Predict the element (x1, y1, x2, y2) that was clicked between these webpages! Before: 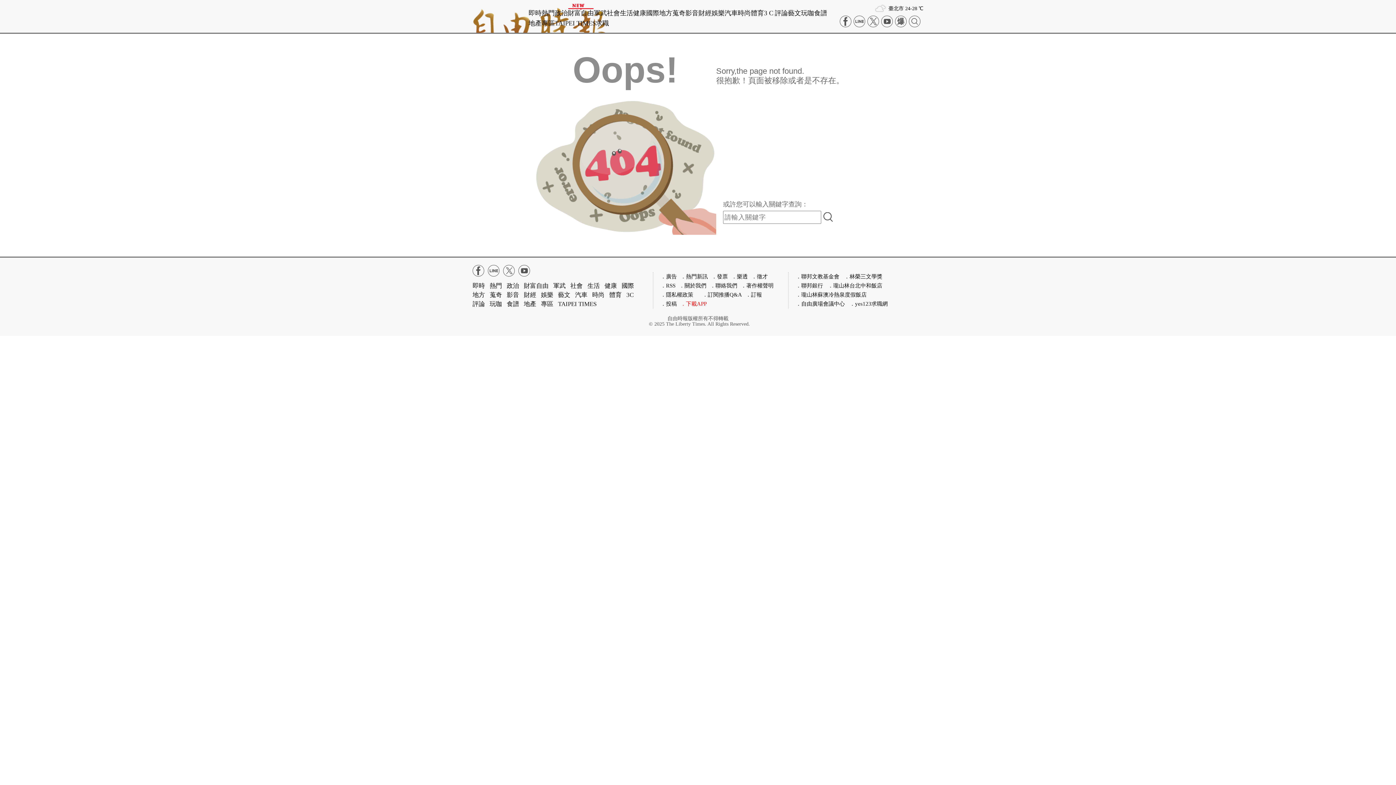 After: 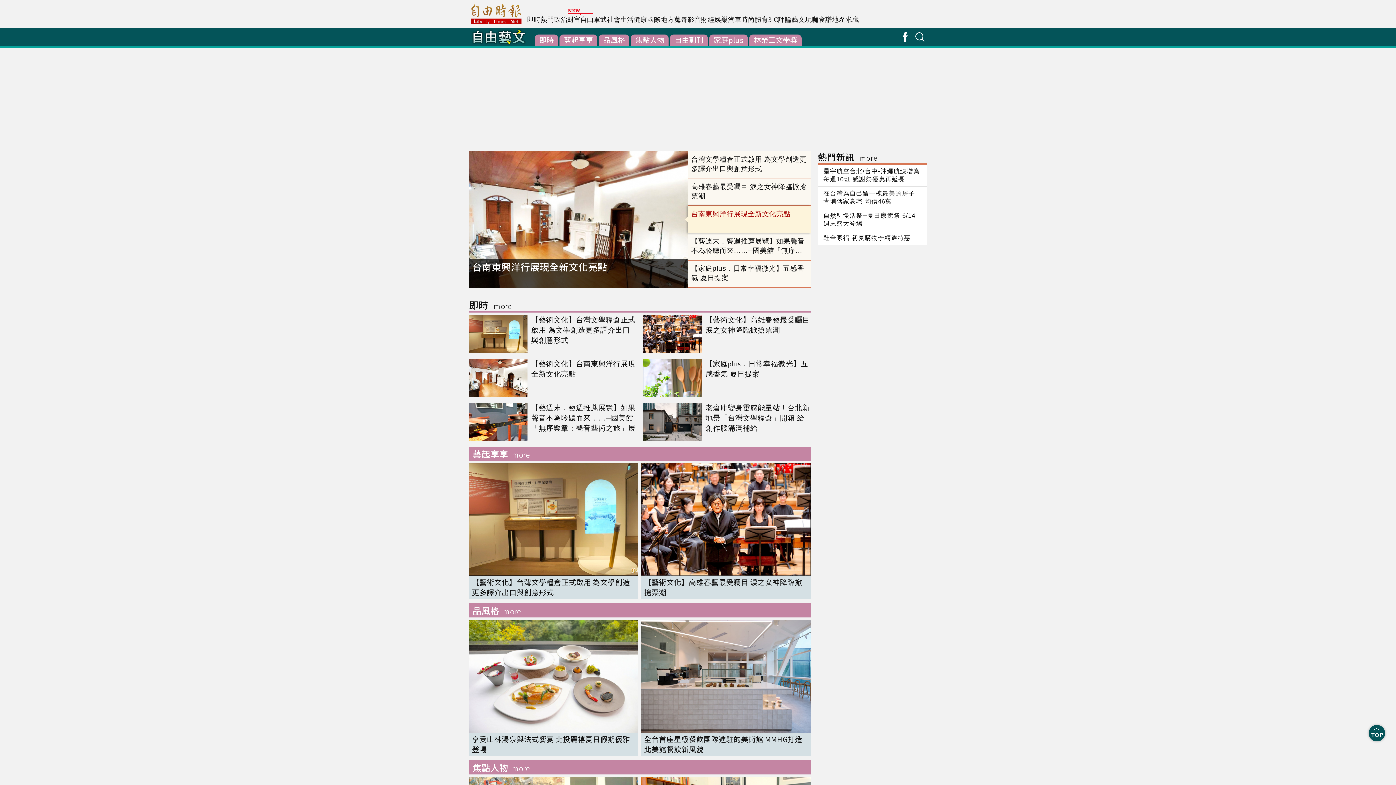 Action: bbox: (788, 9, 801, 16) label: 藝文